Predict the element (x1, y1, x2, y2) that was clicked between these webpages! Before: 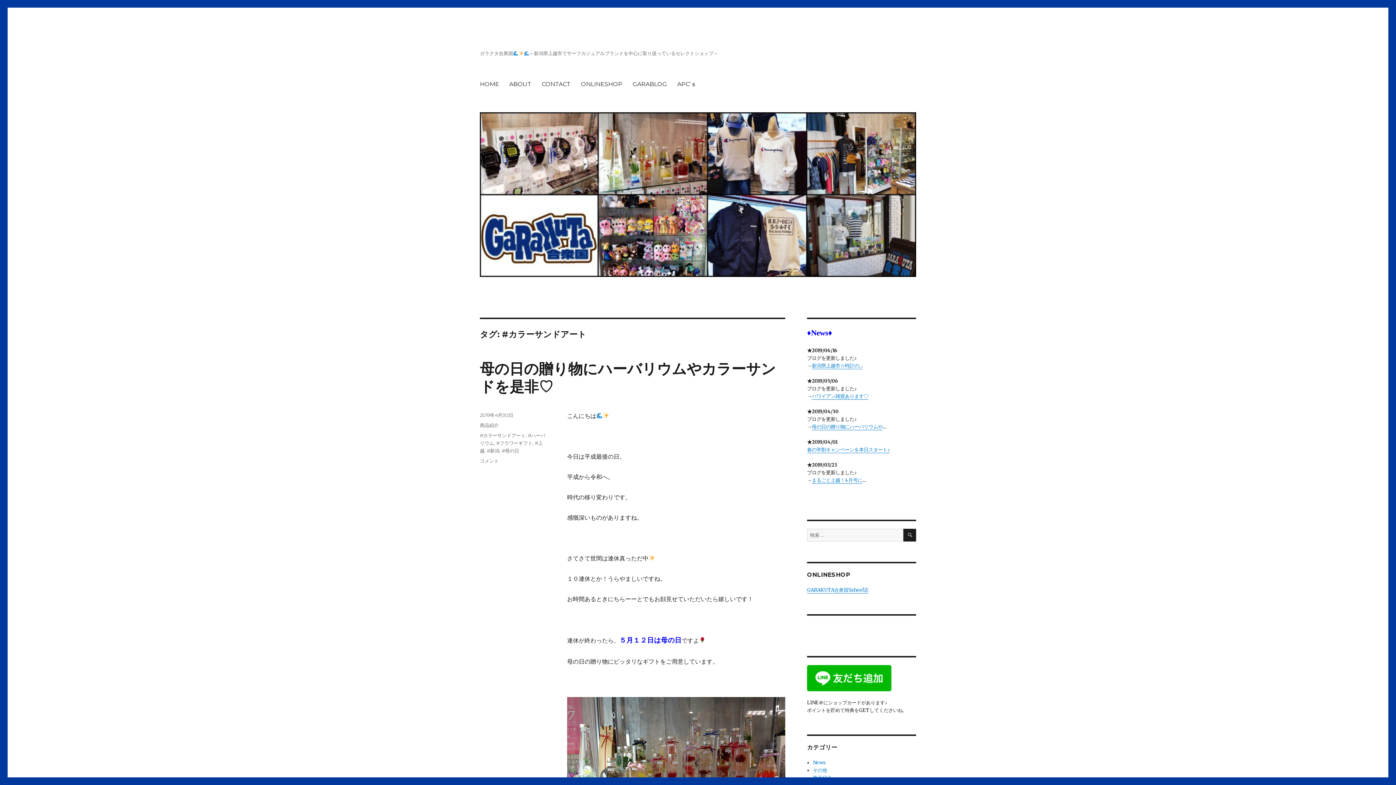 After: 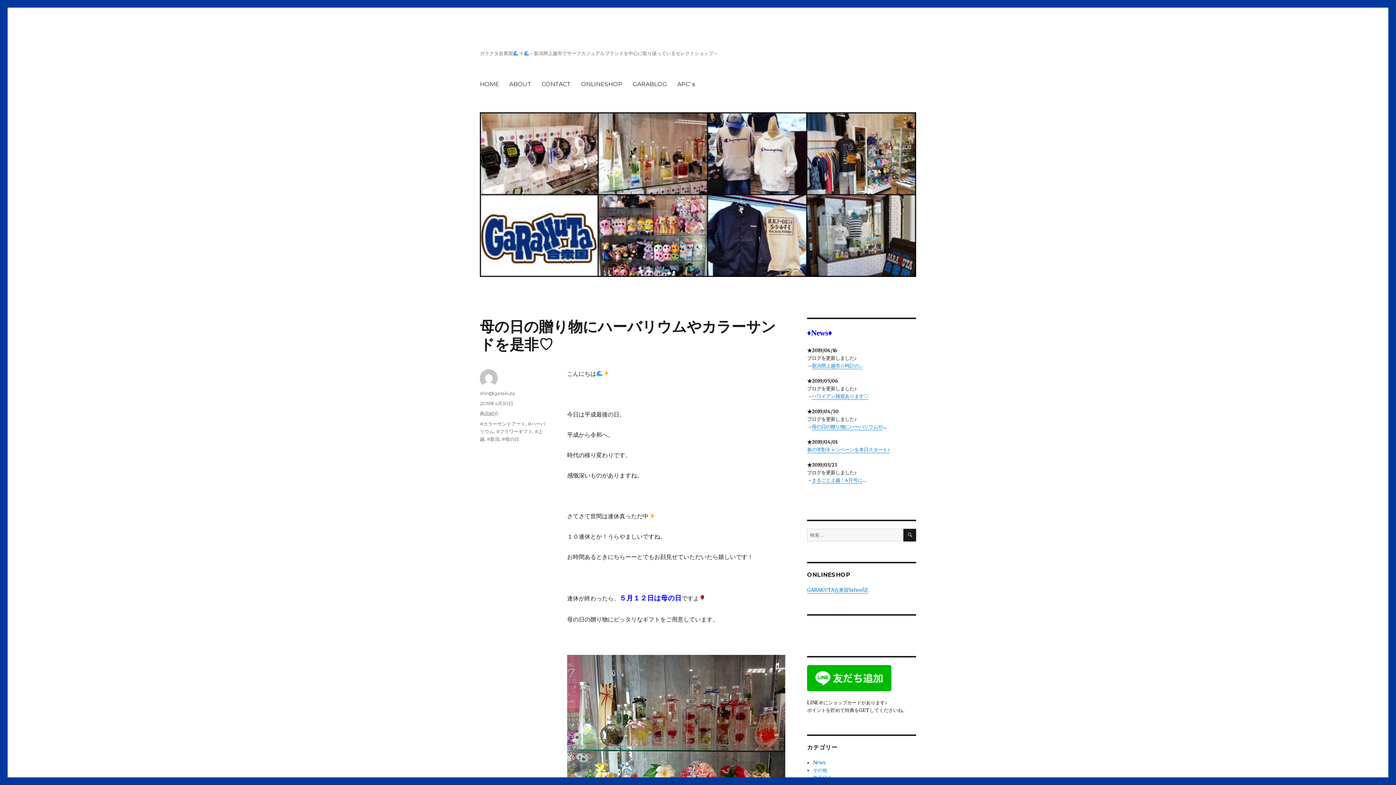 Action: bbox: (480, 359, 776, 395) label: 母の日の贈り物にハーバリウムやカラーサンドを是非♡